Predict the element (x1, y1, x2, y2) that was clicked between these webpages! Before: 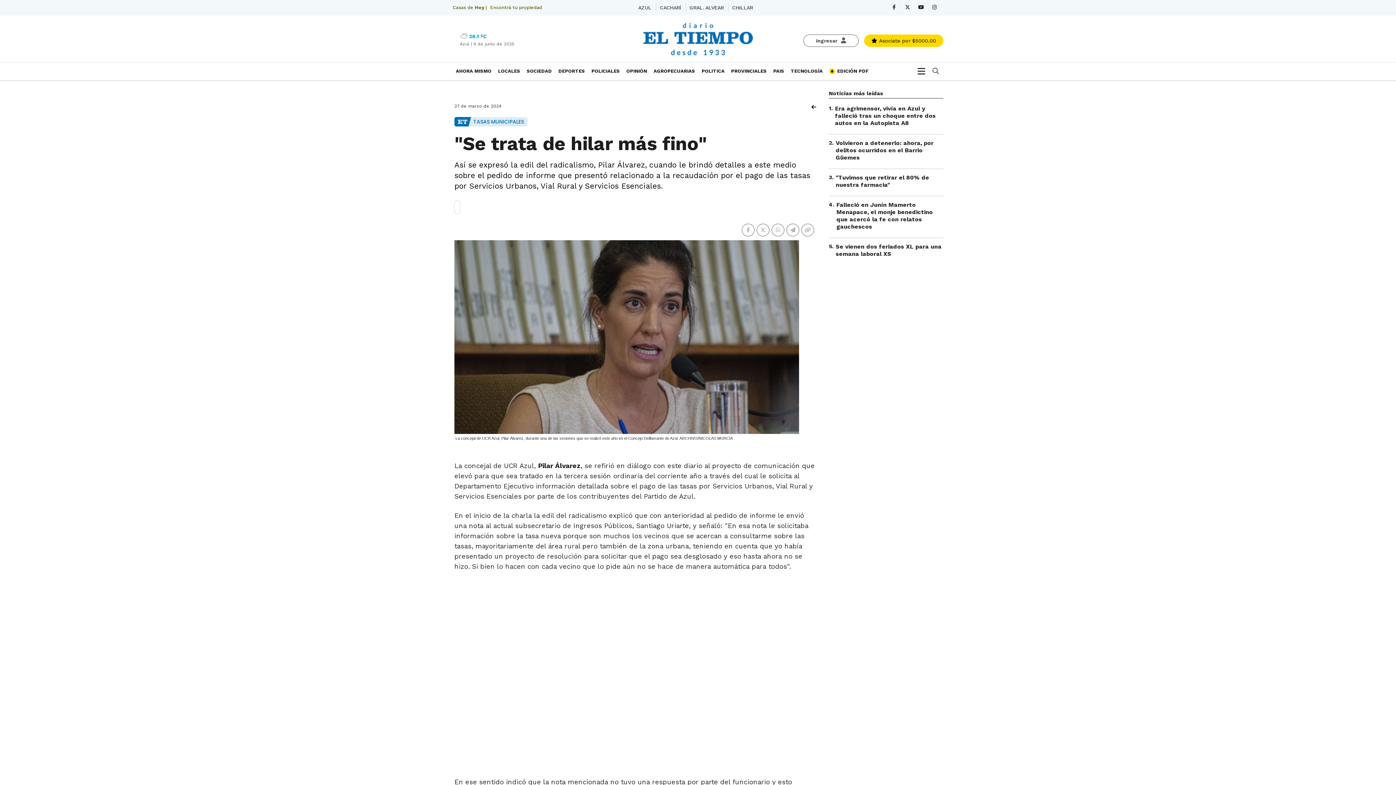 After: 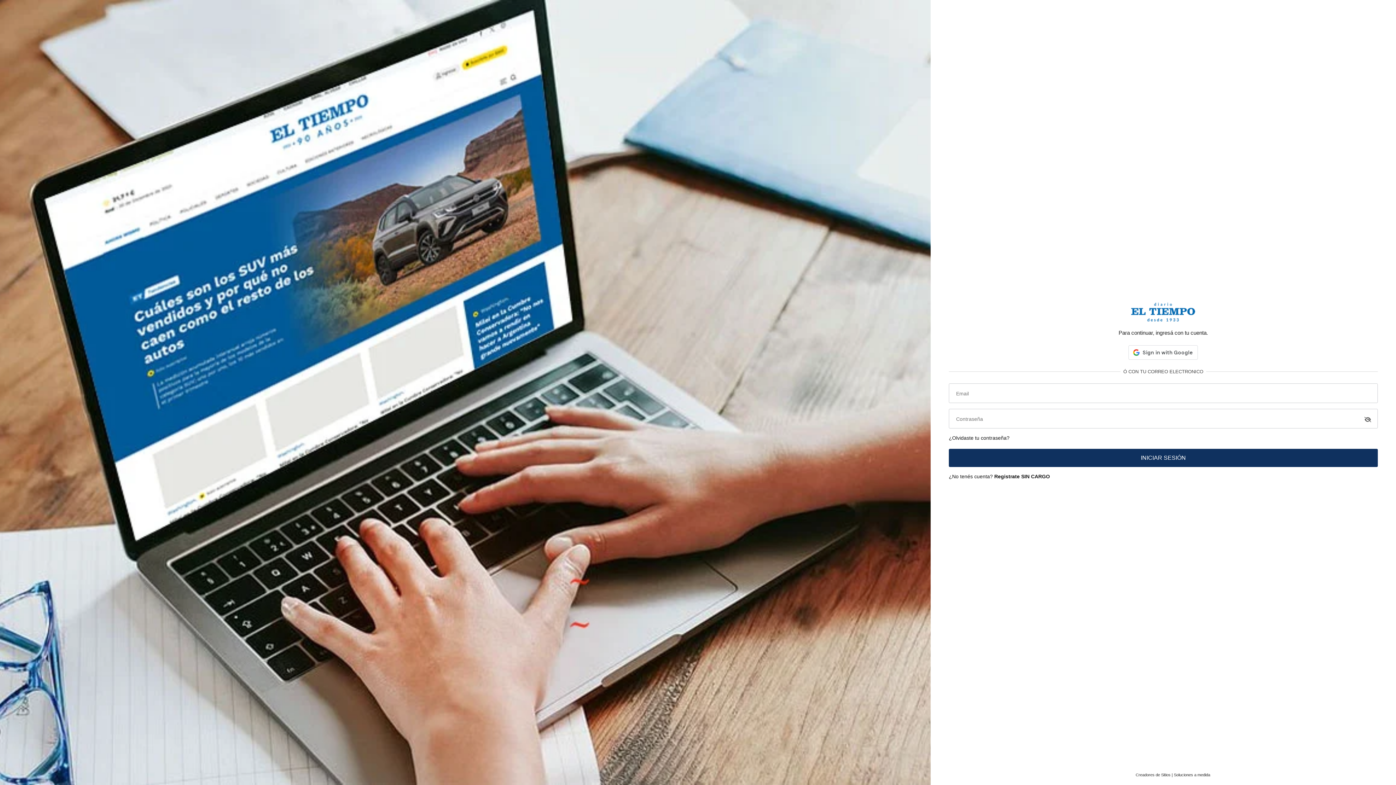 Action: bbox: (803, 34, 858, 46) label: Boton Ingresar